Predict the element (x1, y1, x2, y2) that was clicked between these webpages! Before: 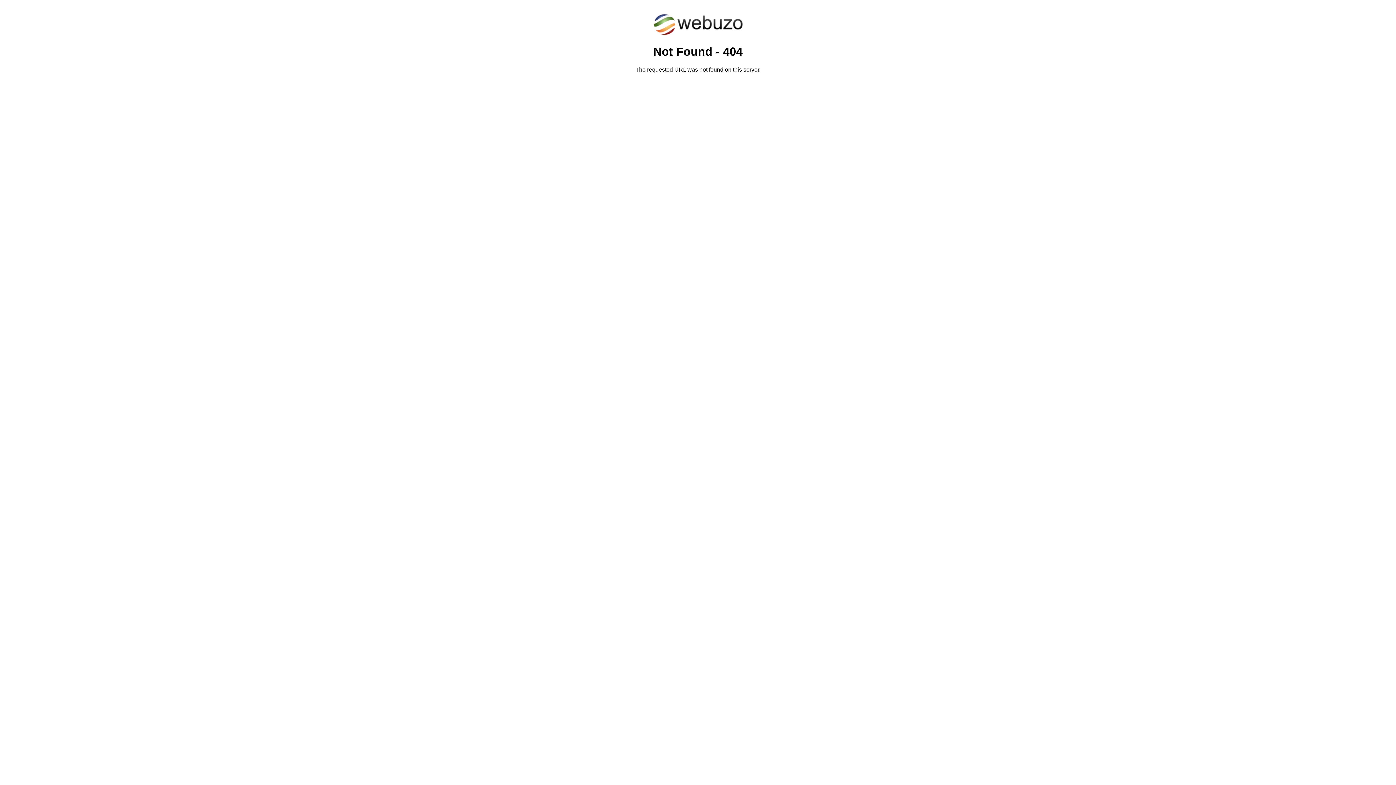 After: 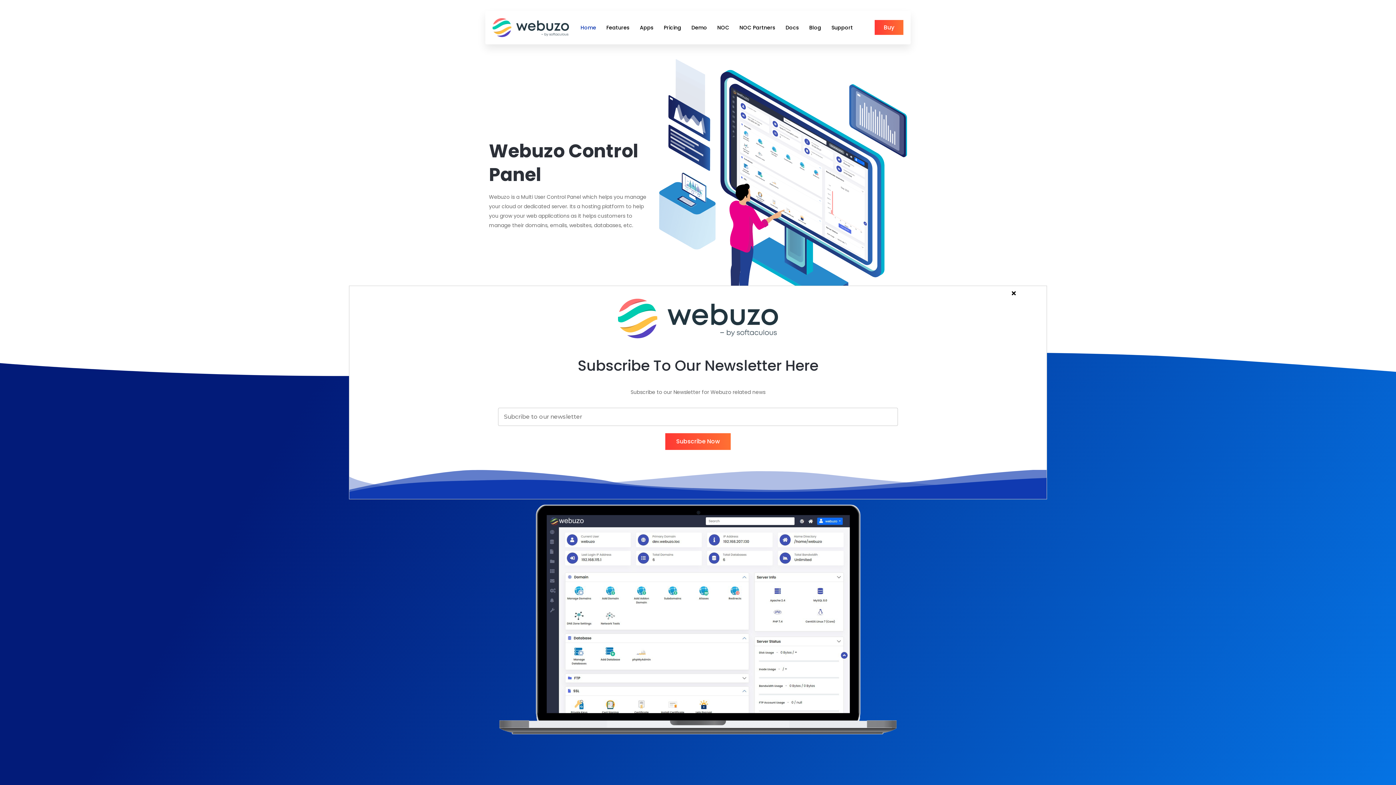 Action: bbox: (652, 30, 743, 37)